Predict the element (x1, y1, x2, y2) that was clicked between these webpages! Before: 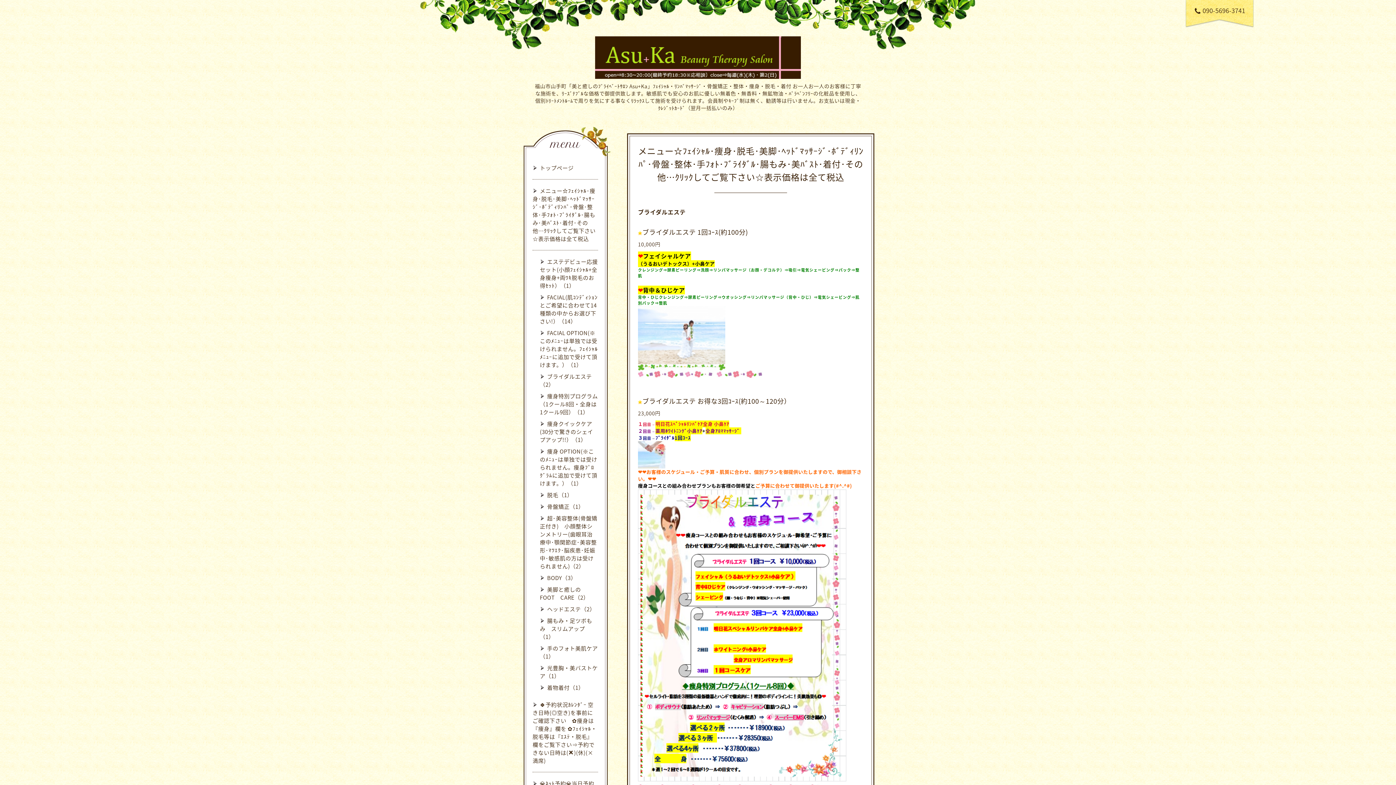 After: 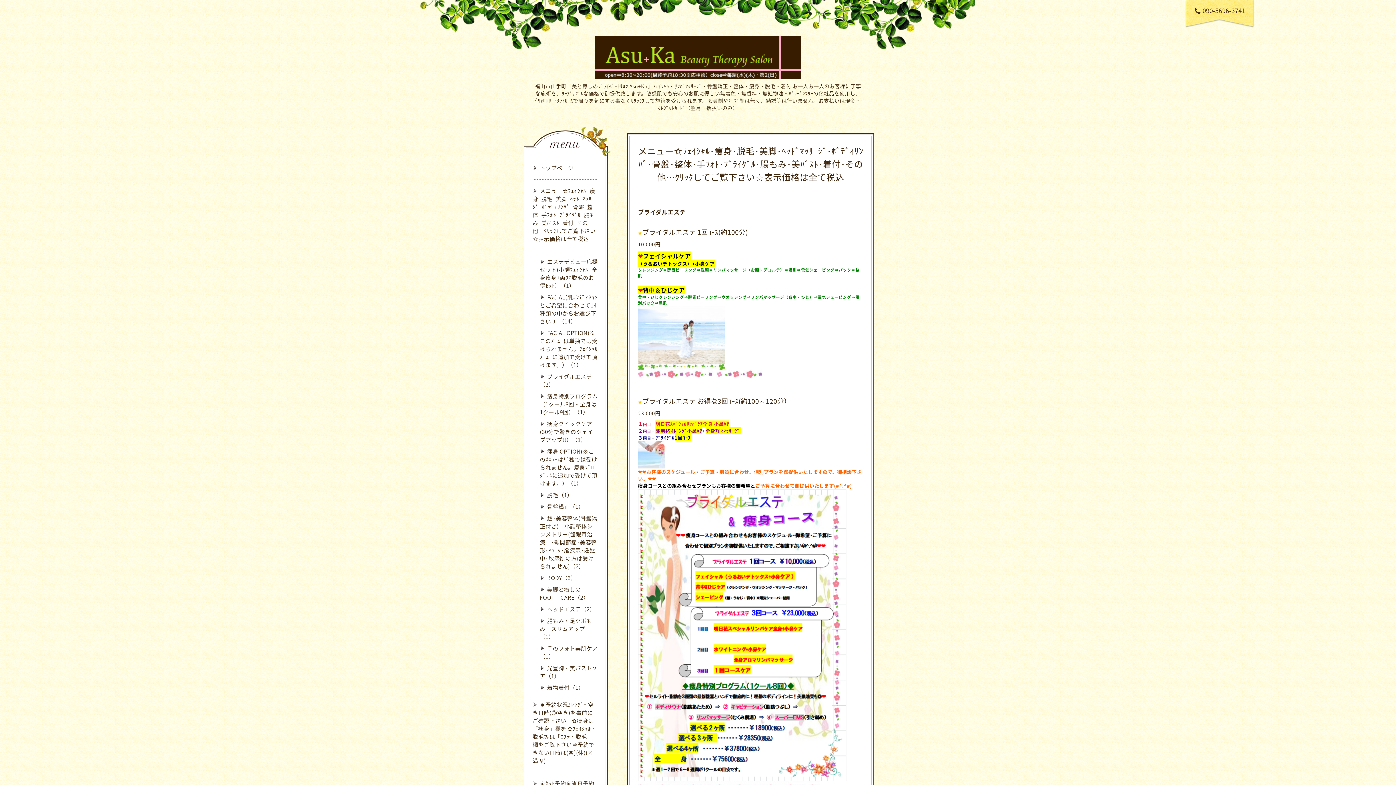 Action: bbox: (638, 363, 725, 370)